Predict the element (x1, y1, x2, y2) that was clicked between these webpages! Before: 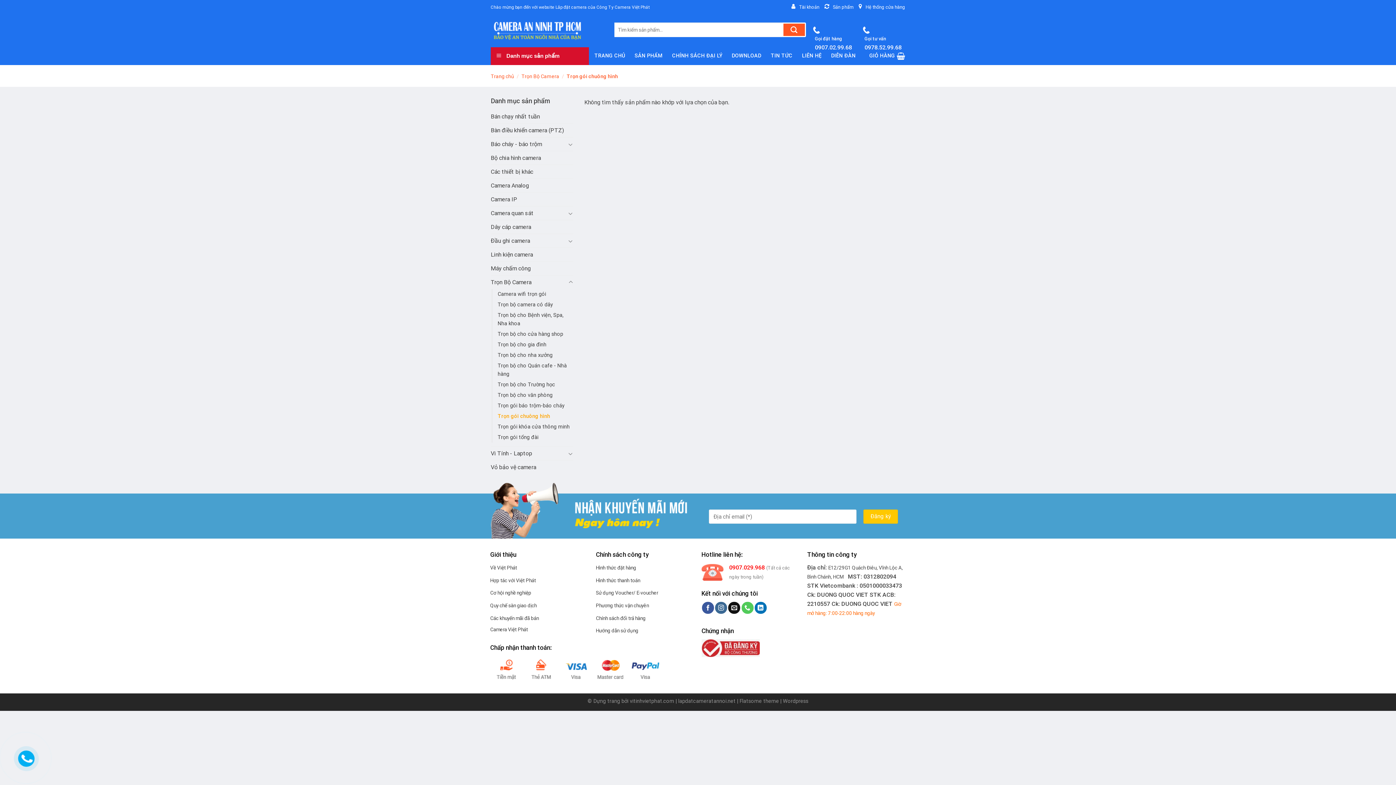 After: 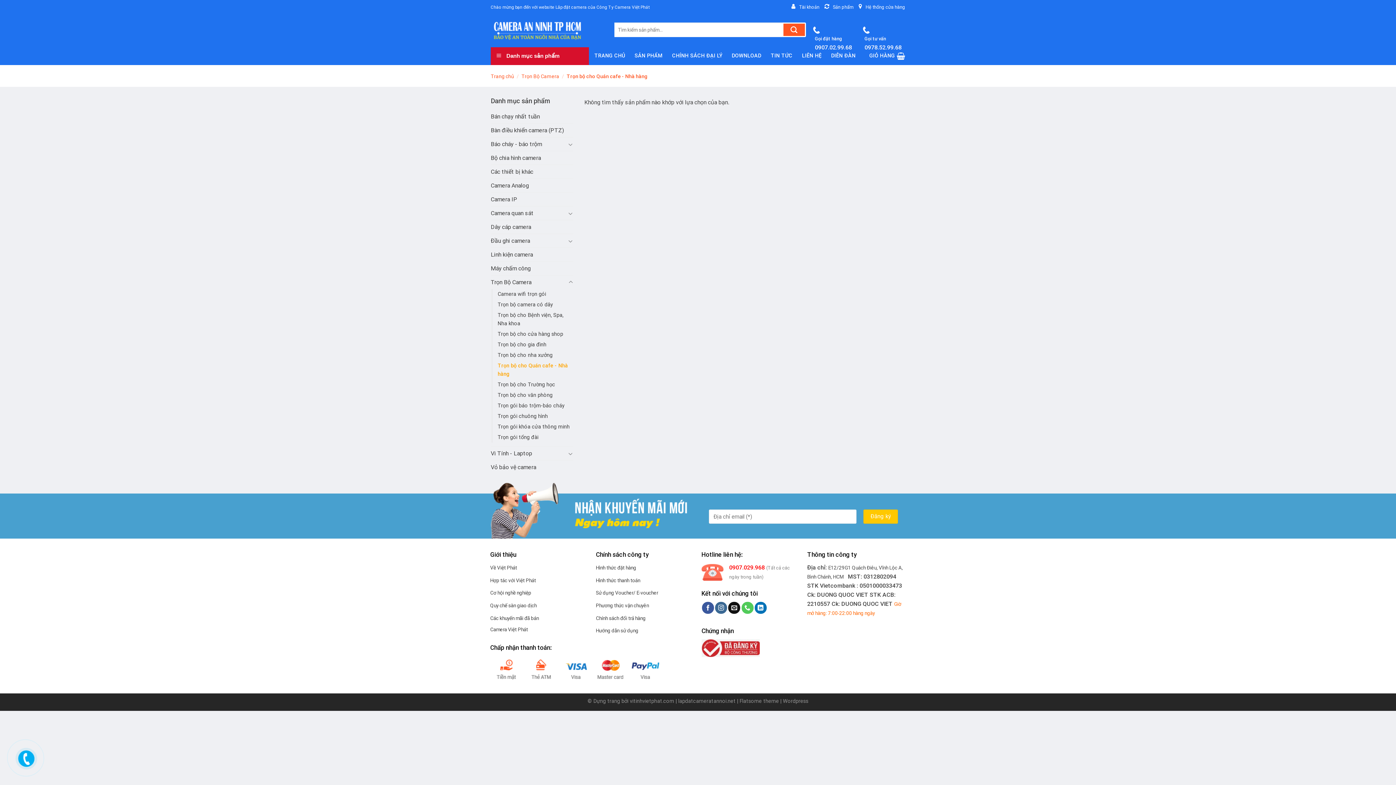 Action: label: Trọn bộ cho Quán cafe - Nhà hàng bbox: (497, 360, 573, 379)